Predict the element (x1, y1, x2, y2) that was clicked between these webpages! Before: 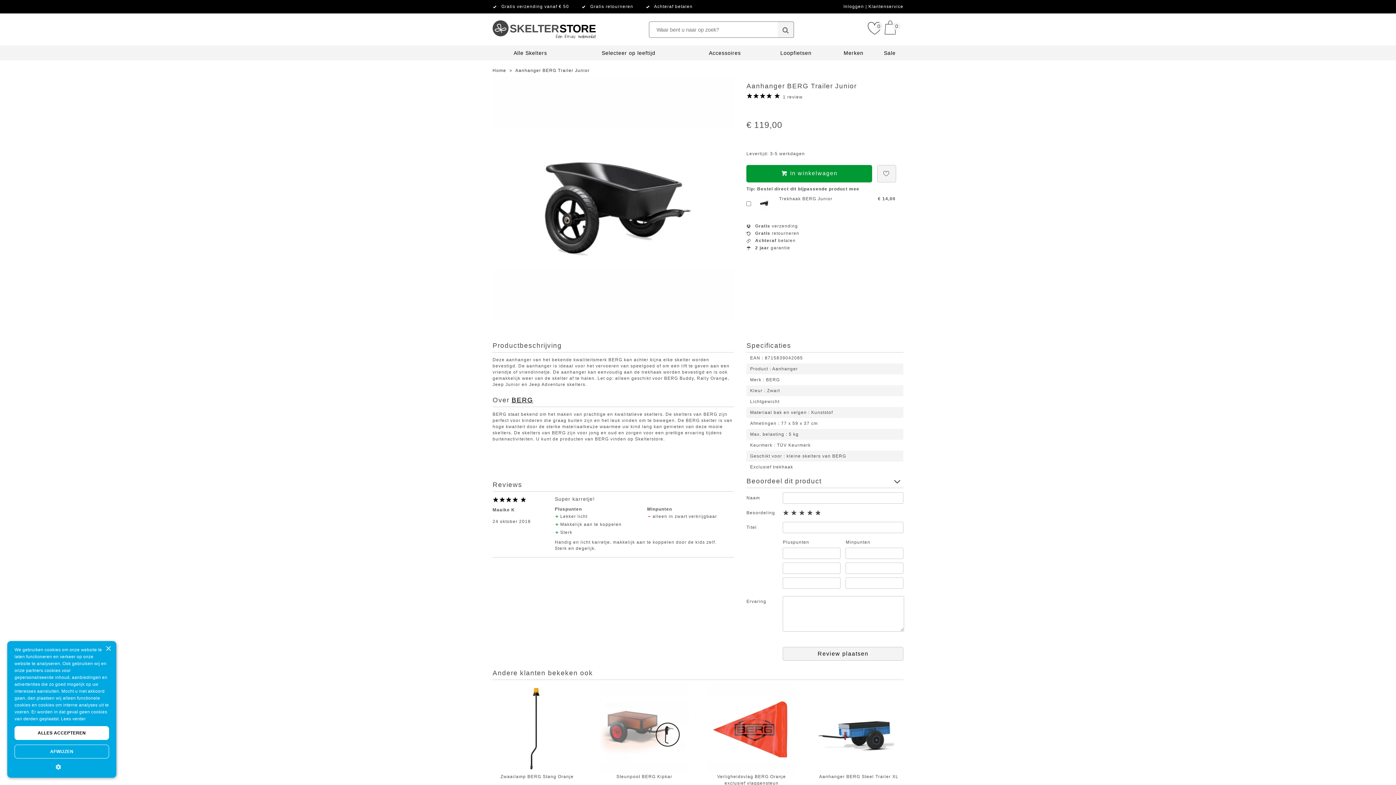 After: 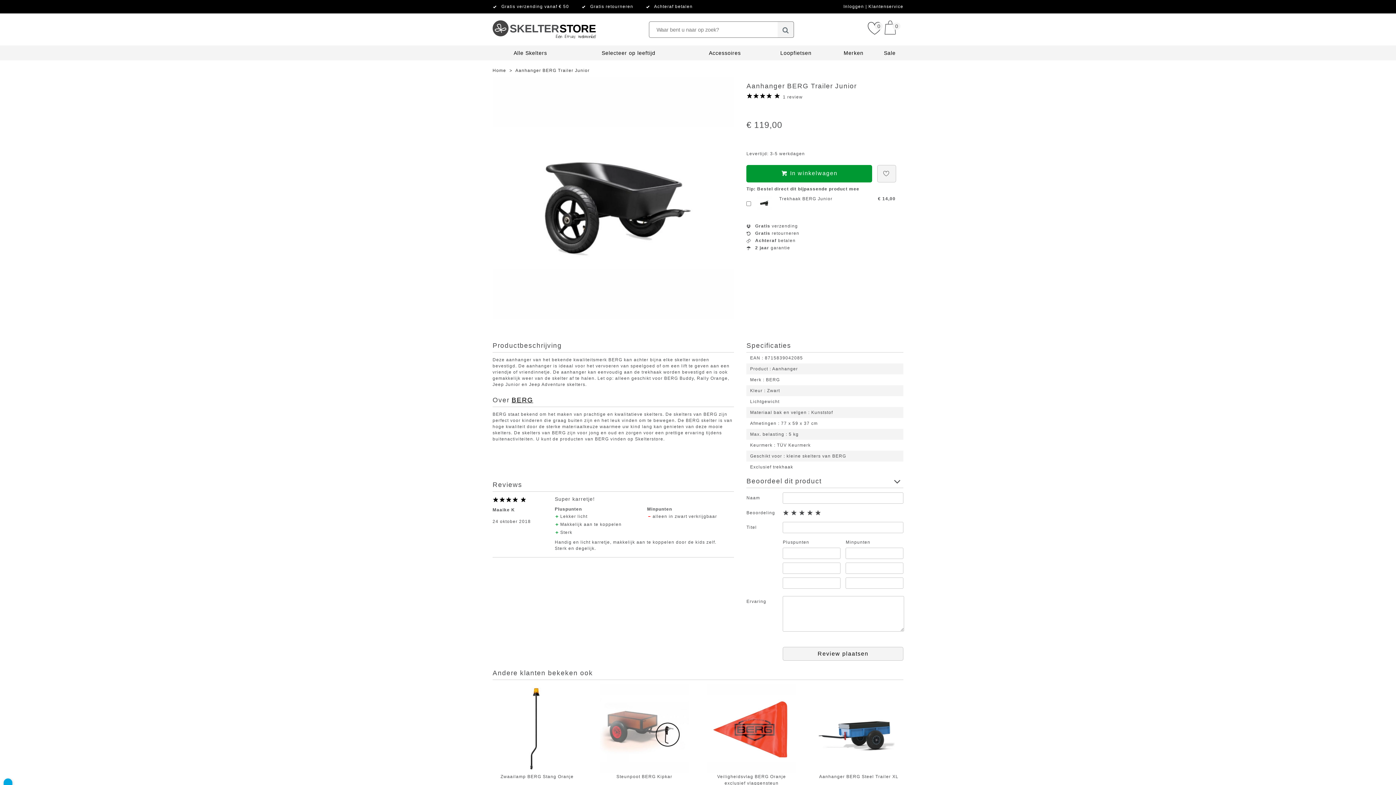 Action: label: ALLES ACCEPTEREN bbox: (14, 726, 109, 740)